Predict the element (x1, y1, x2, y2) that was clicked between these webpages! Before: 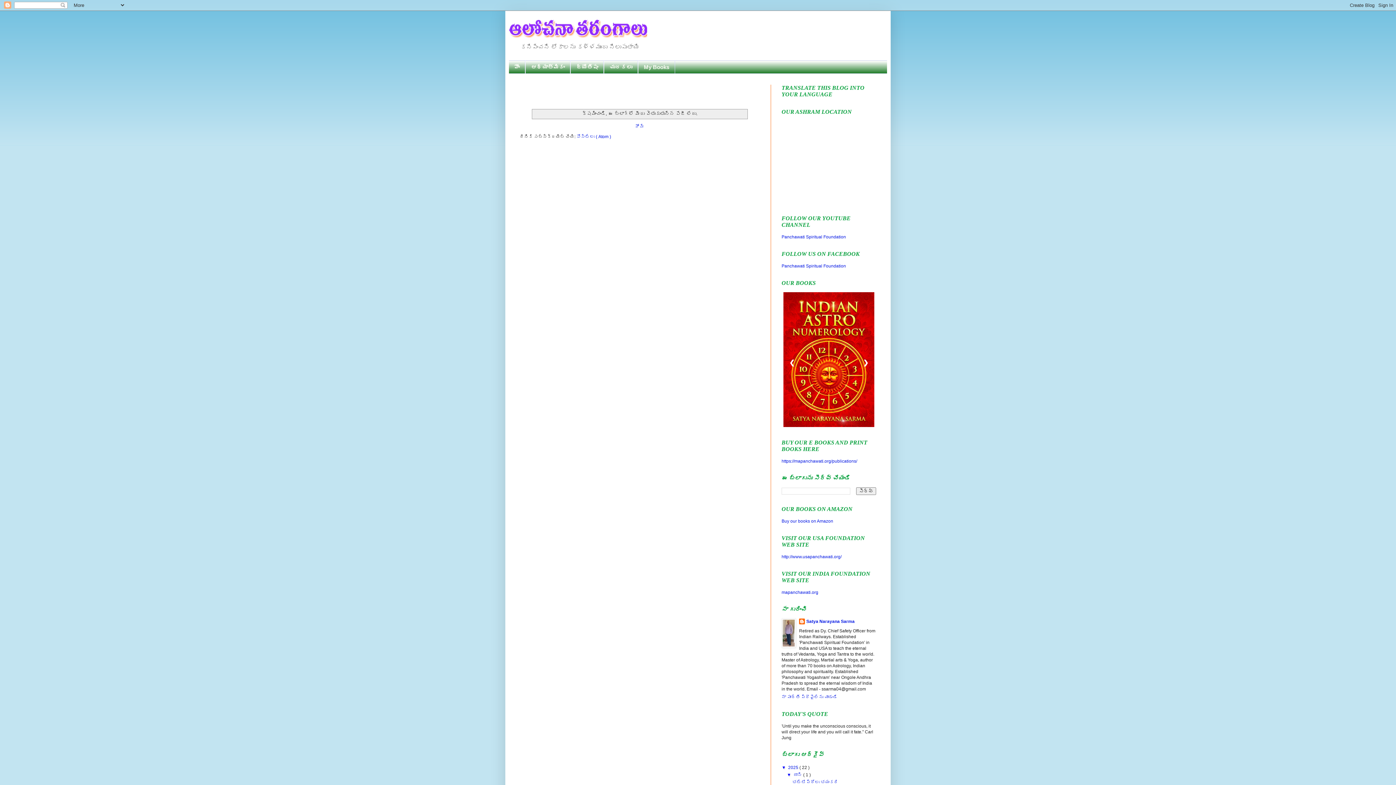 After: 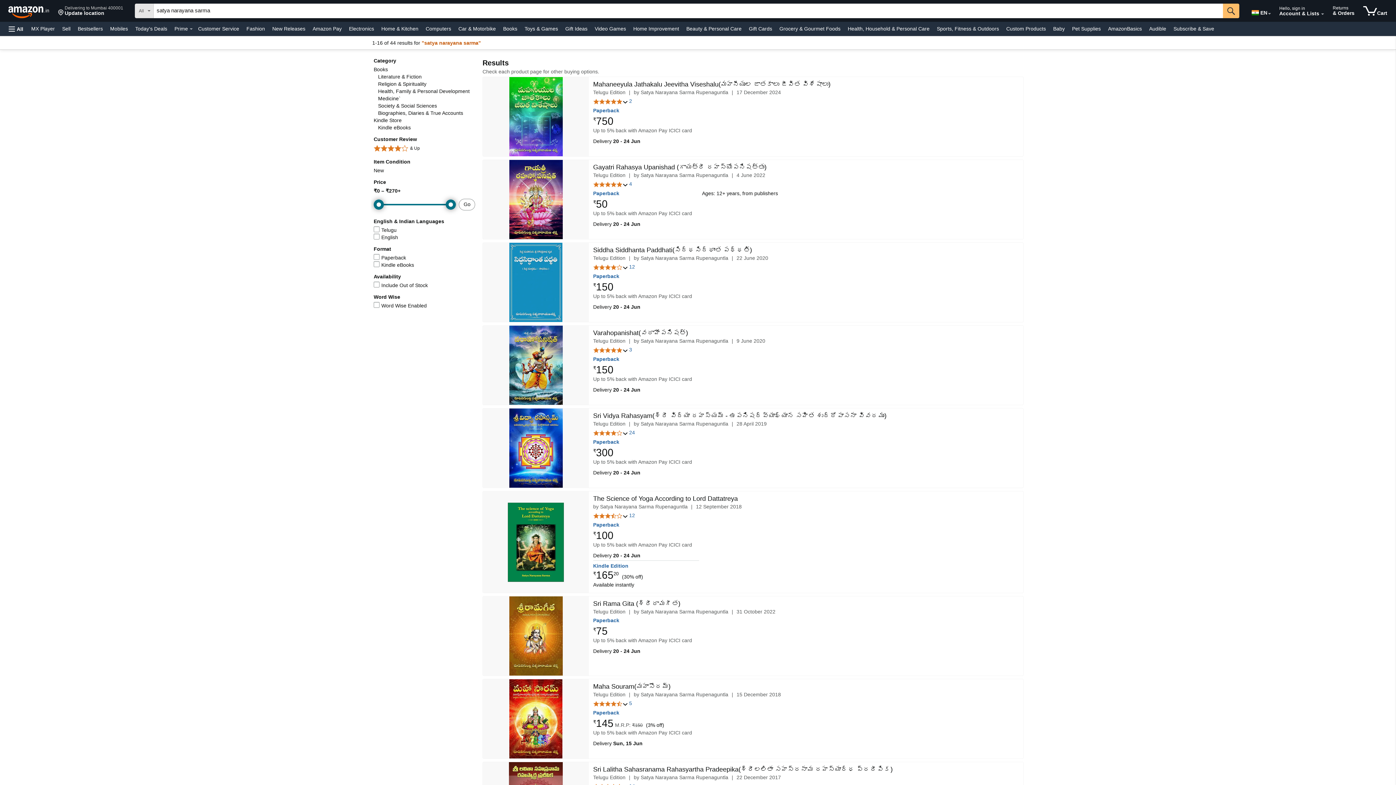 Action: bbox: (781, 518, 833, 524) label: Buy our books on Amazon